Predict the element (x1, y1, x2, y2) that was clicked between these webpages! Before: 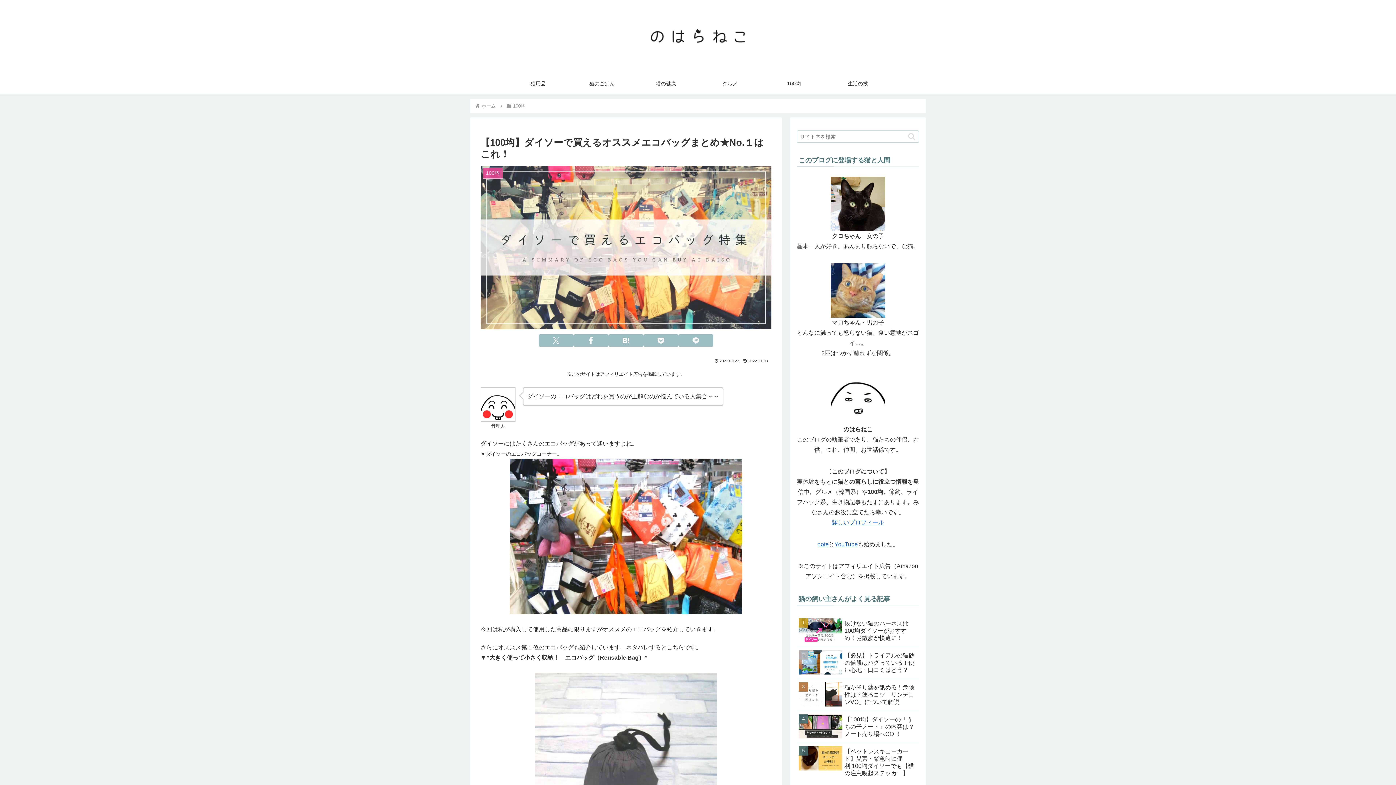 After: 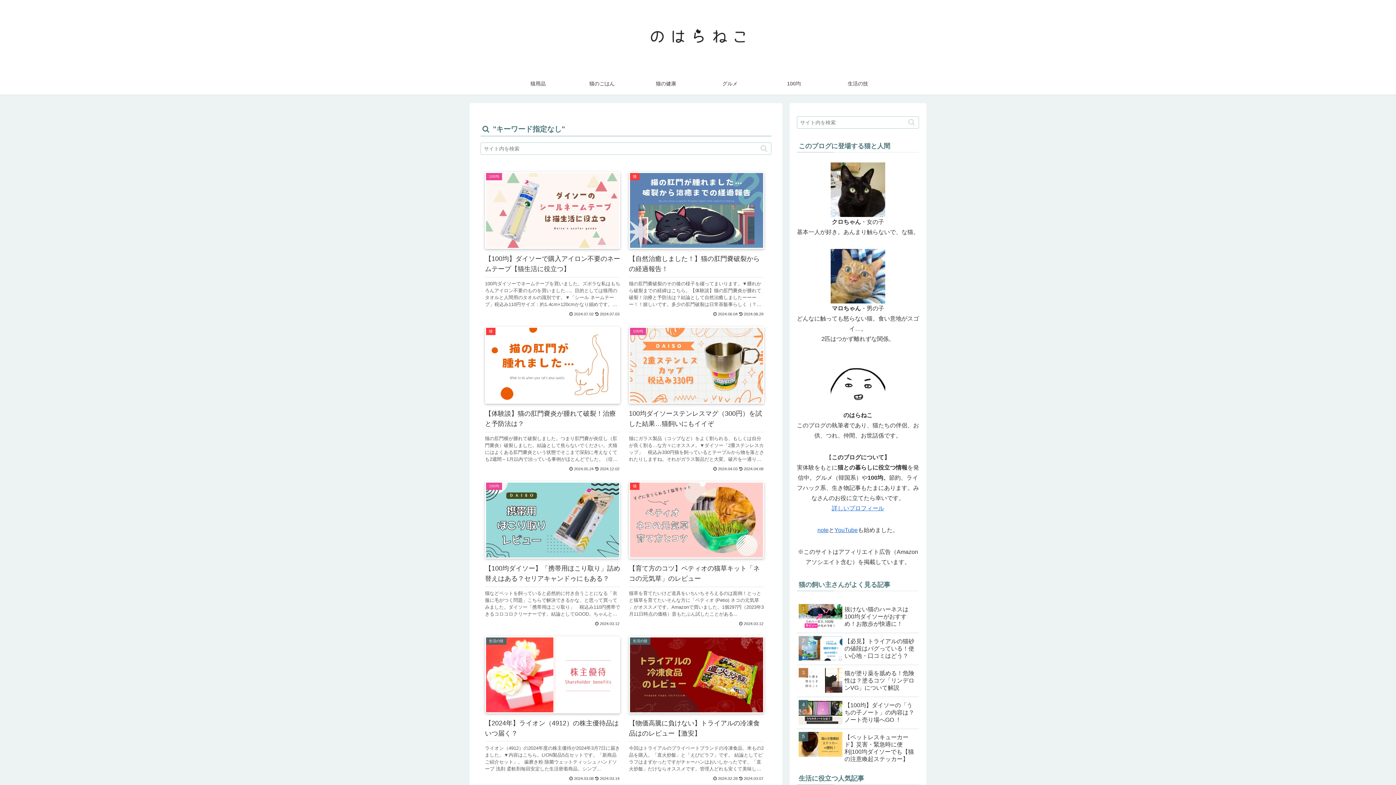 Action: label: button bbox: (905, 132, 918, 140)